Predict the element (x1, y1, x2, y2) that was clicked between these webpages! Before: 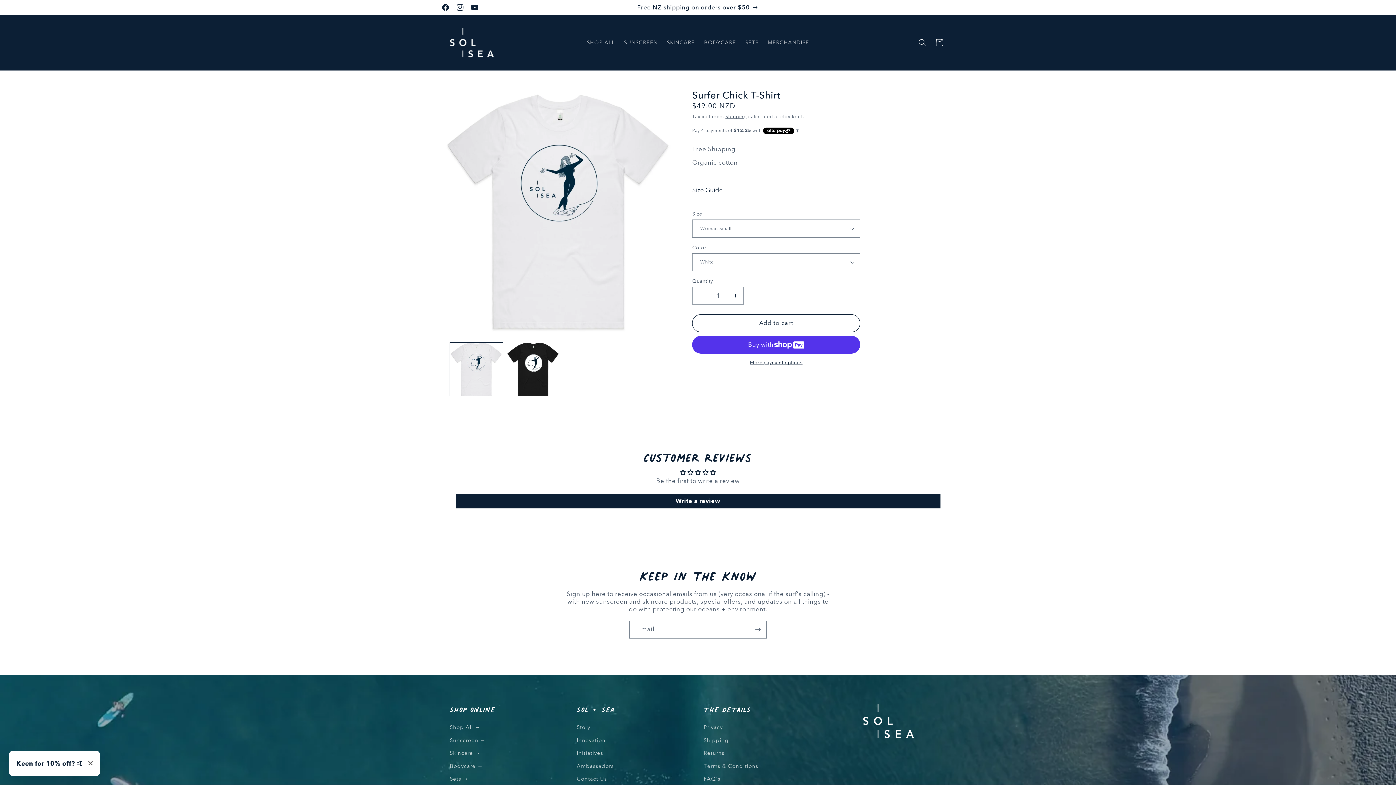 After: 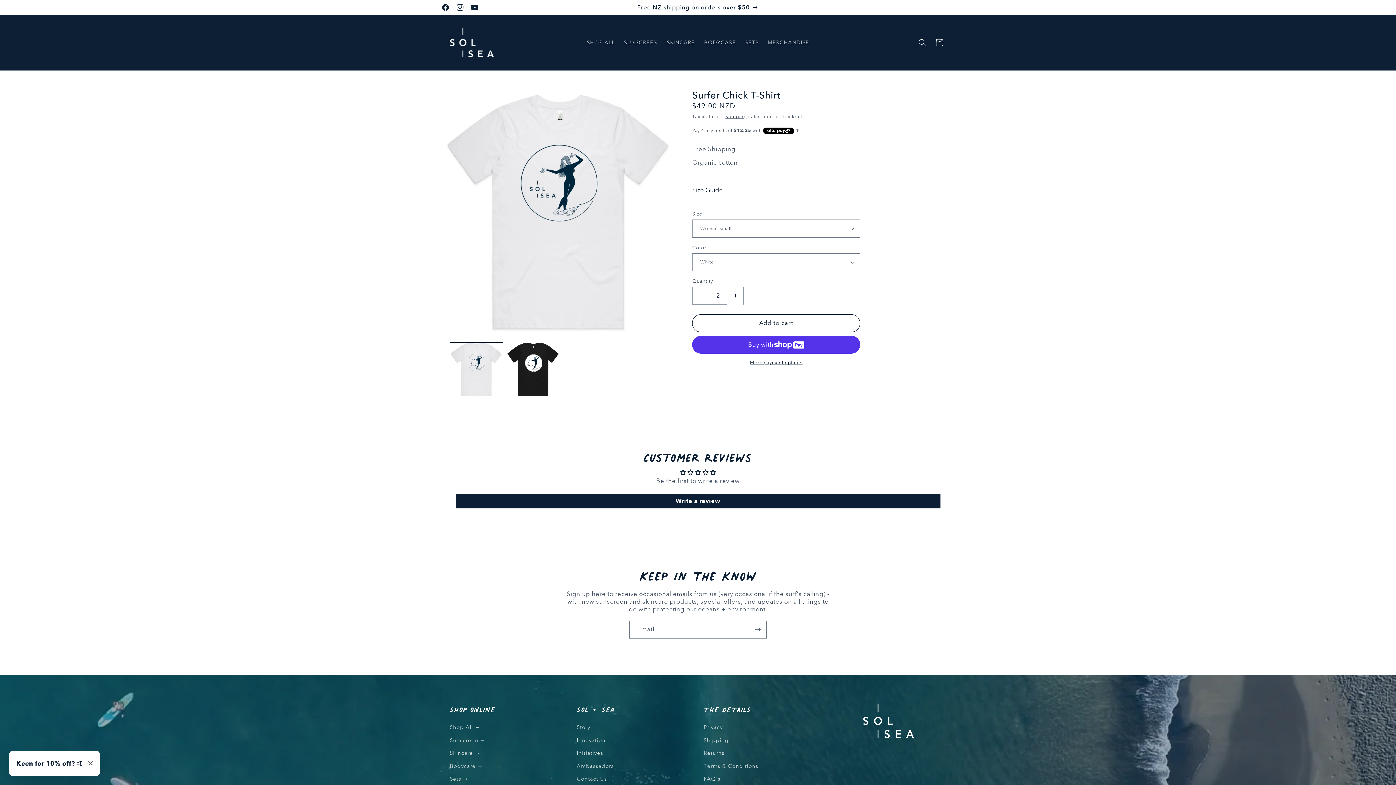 Action: bbox: (727, 286, 743, 304) label: Increase quantity for Surfer Chick T-Shirt